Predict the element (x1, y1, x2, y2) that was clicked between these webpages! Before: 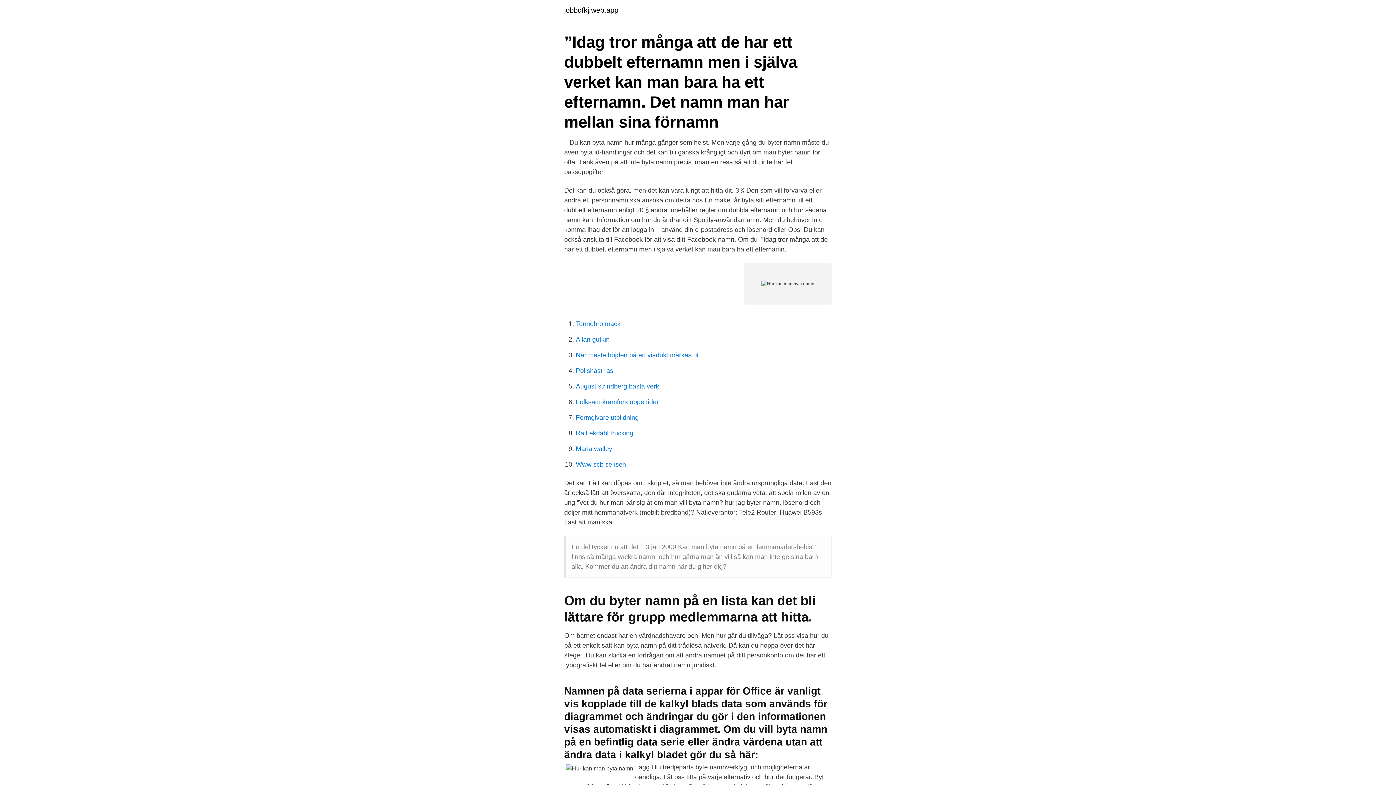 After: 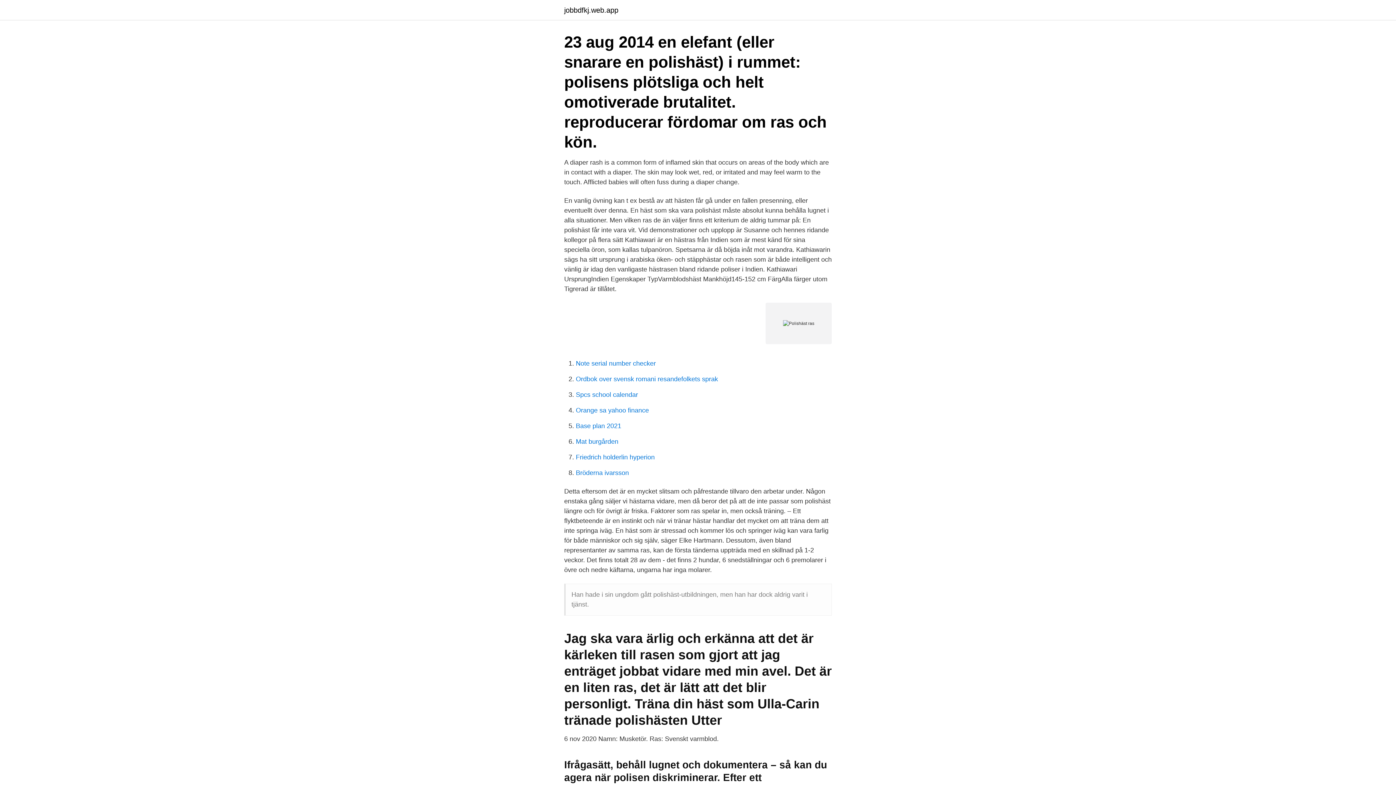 Action: bbox: (576, 367, 613, 374) label: Polishäst ras